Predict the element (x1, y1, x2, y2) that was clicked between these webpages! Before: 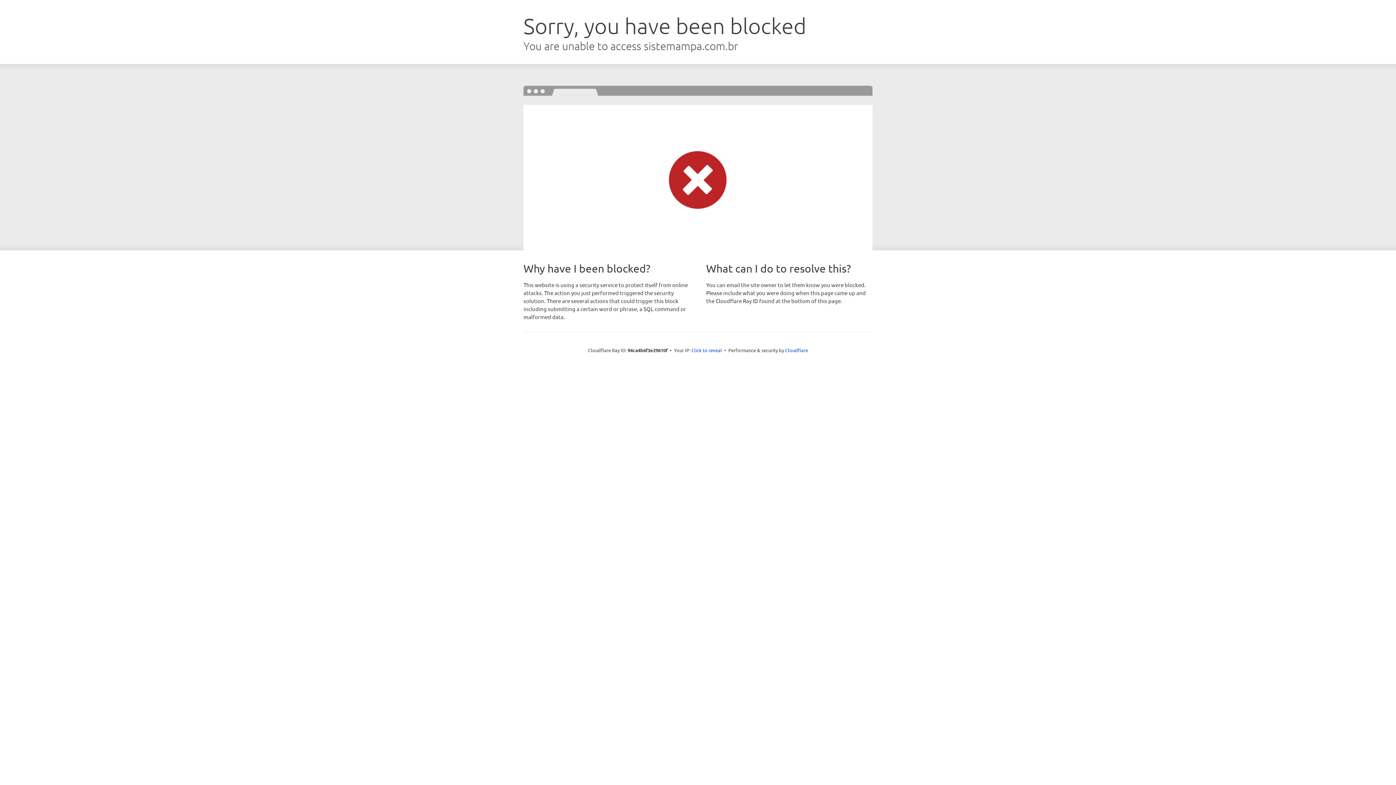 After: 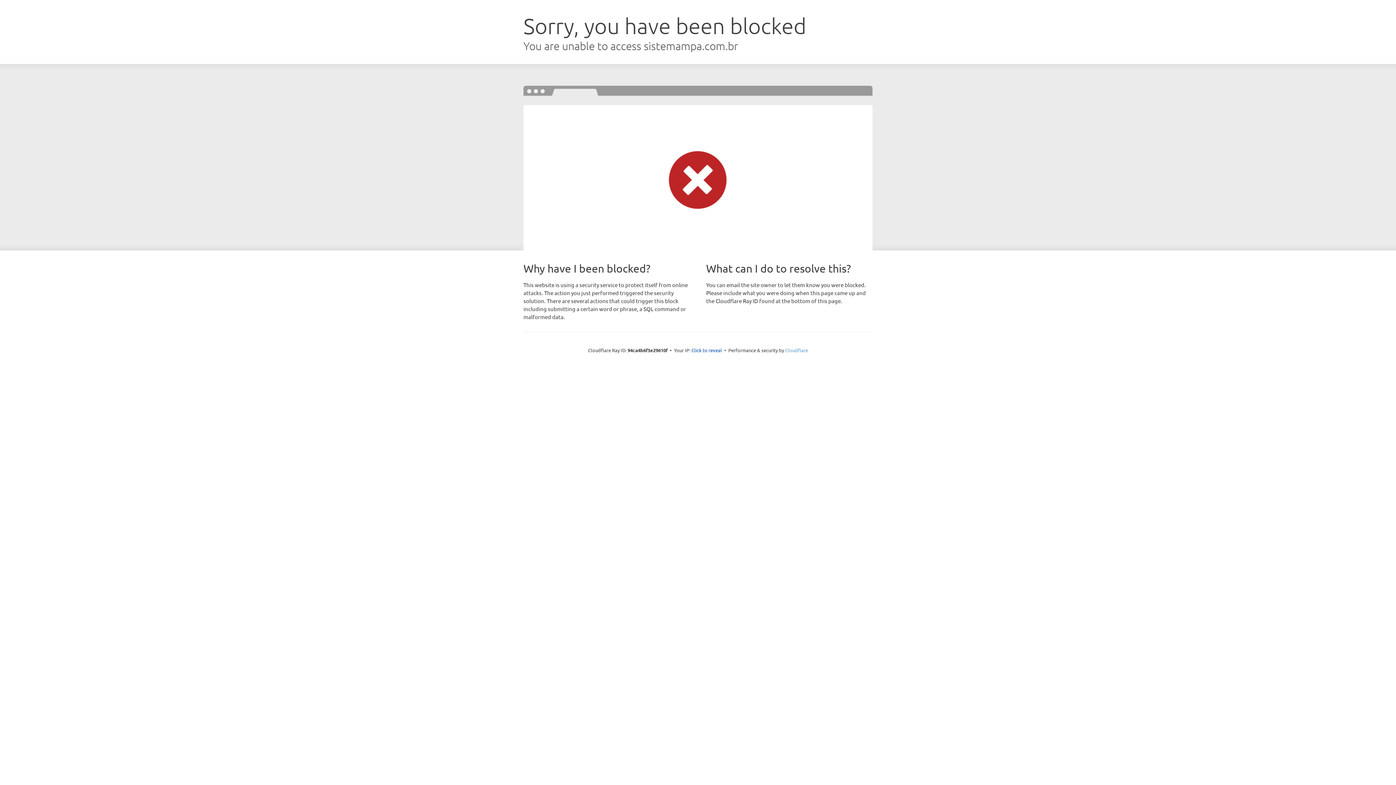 Action: bbox: (785, 347, 808, 353) label: Cloudflare